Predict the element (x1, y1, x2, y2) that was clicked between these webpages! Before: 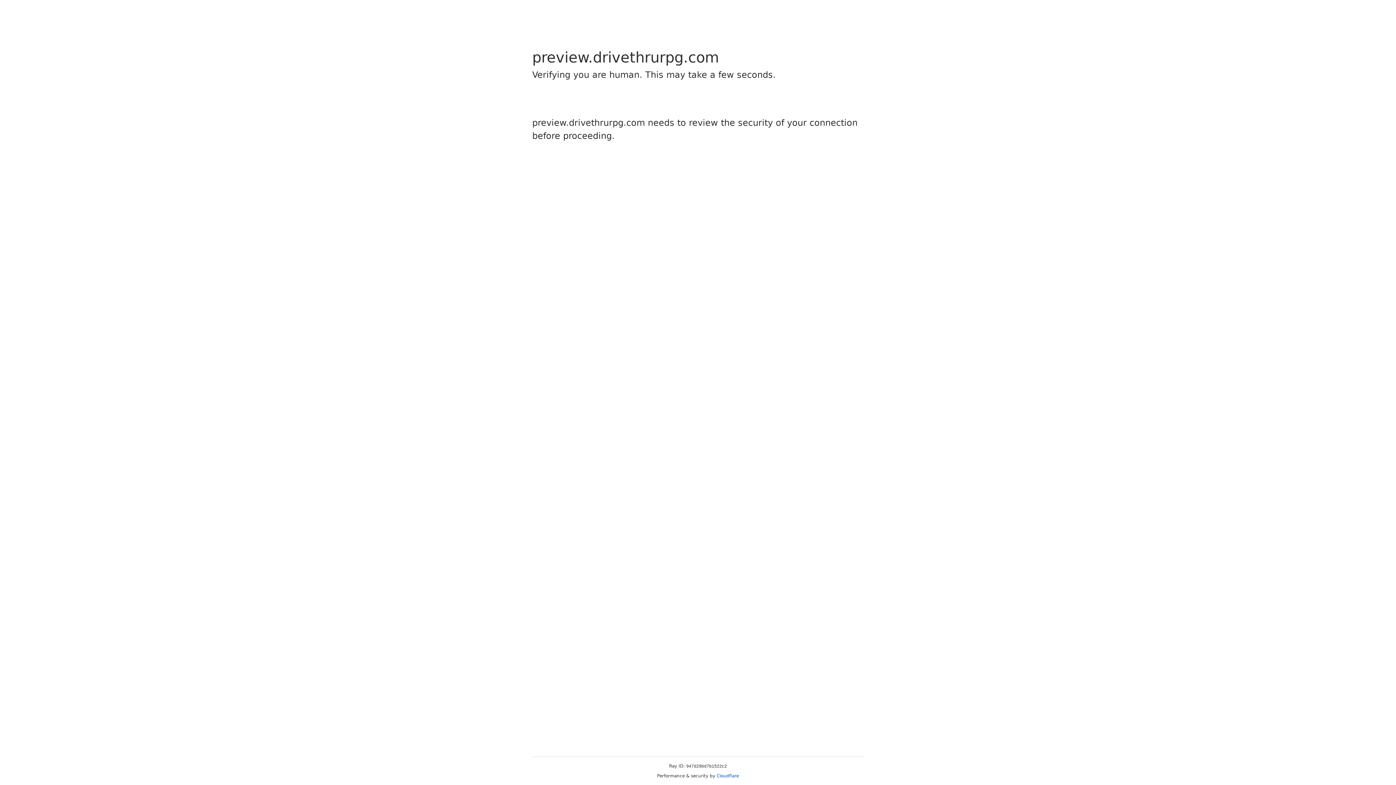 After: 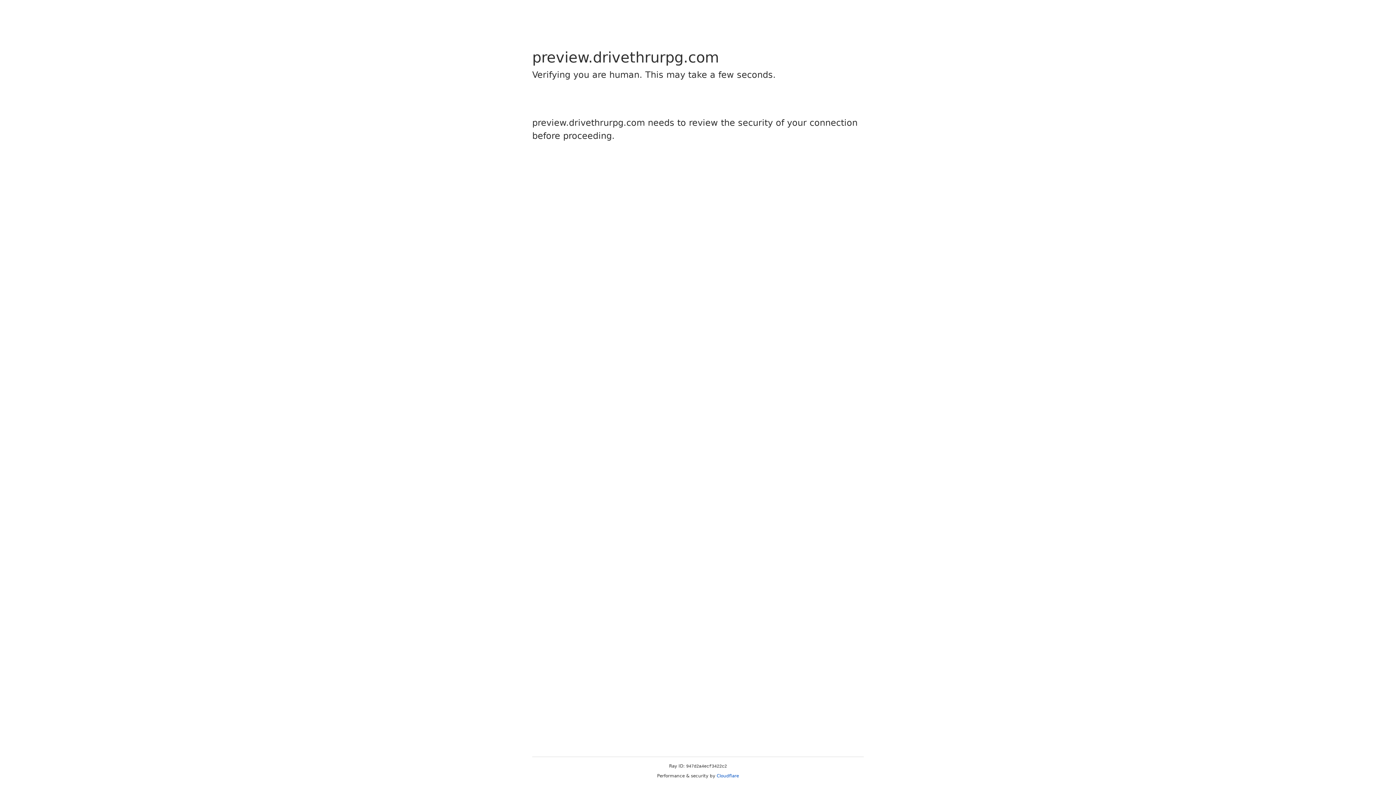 Action: label: Cloudflare bbox: (716, 773, 739, 778)